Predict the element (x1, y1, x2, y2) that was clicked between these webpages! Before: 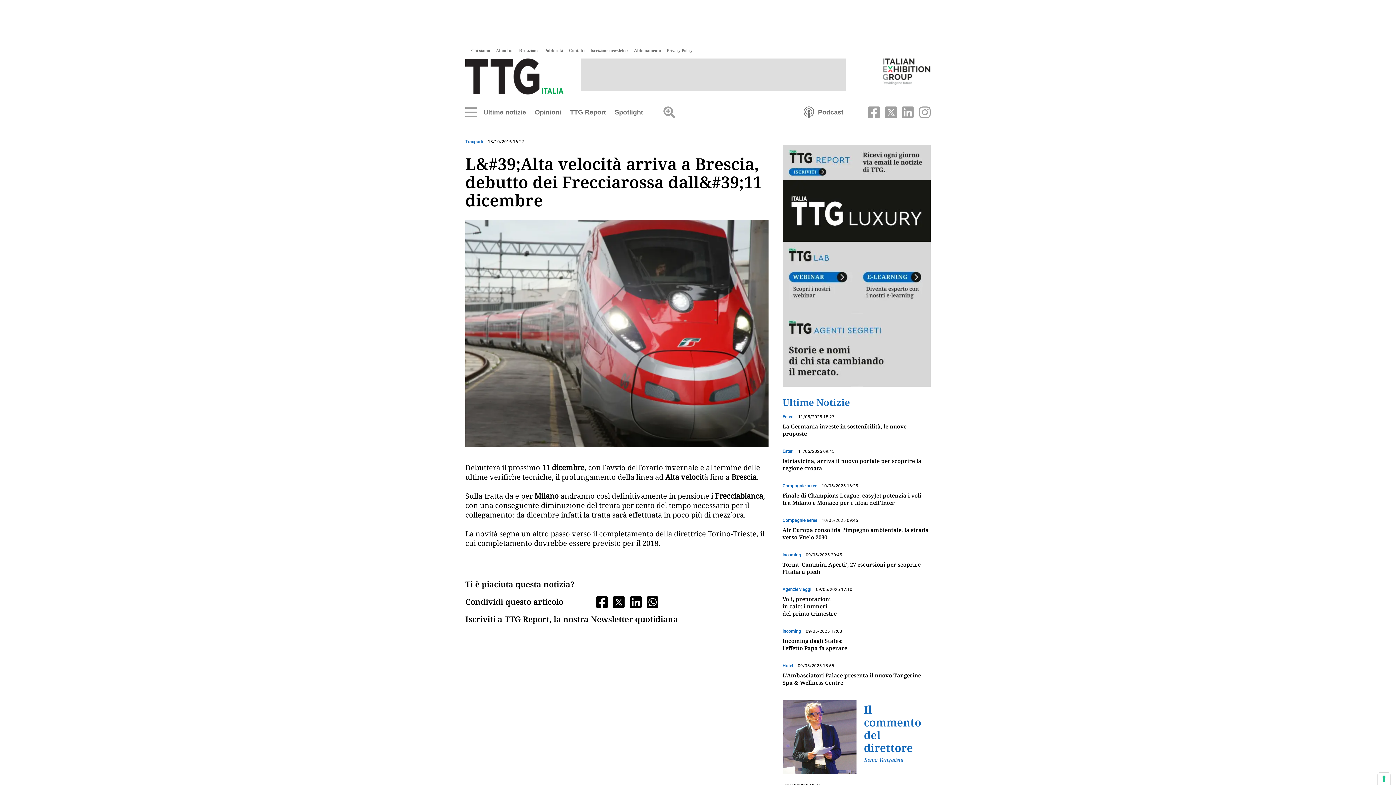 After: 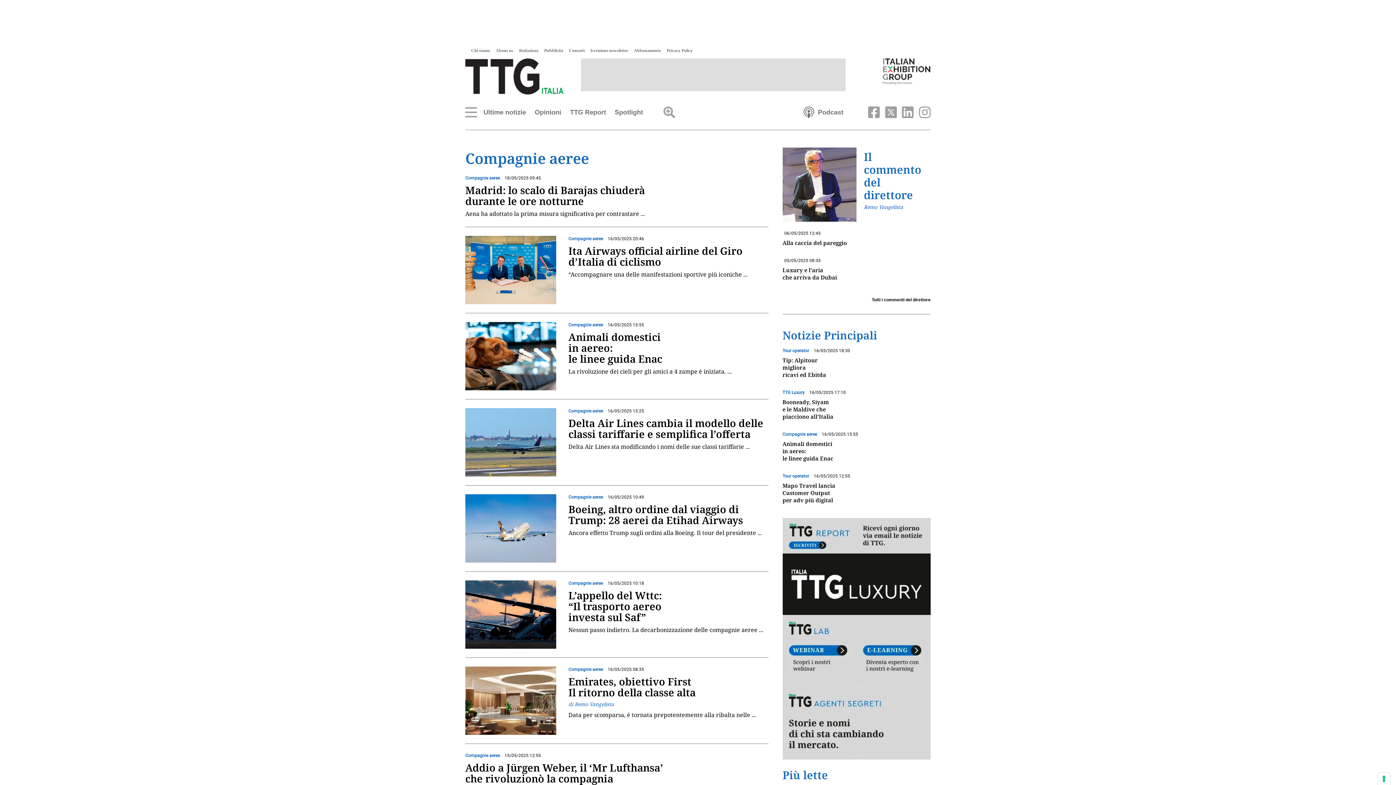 Action: label: Compagnie aeree bbox: (782, 518, 817, 523)